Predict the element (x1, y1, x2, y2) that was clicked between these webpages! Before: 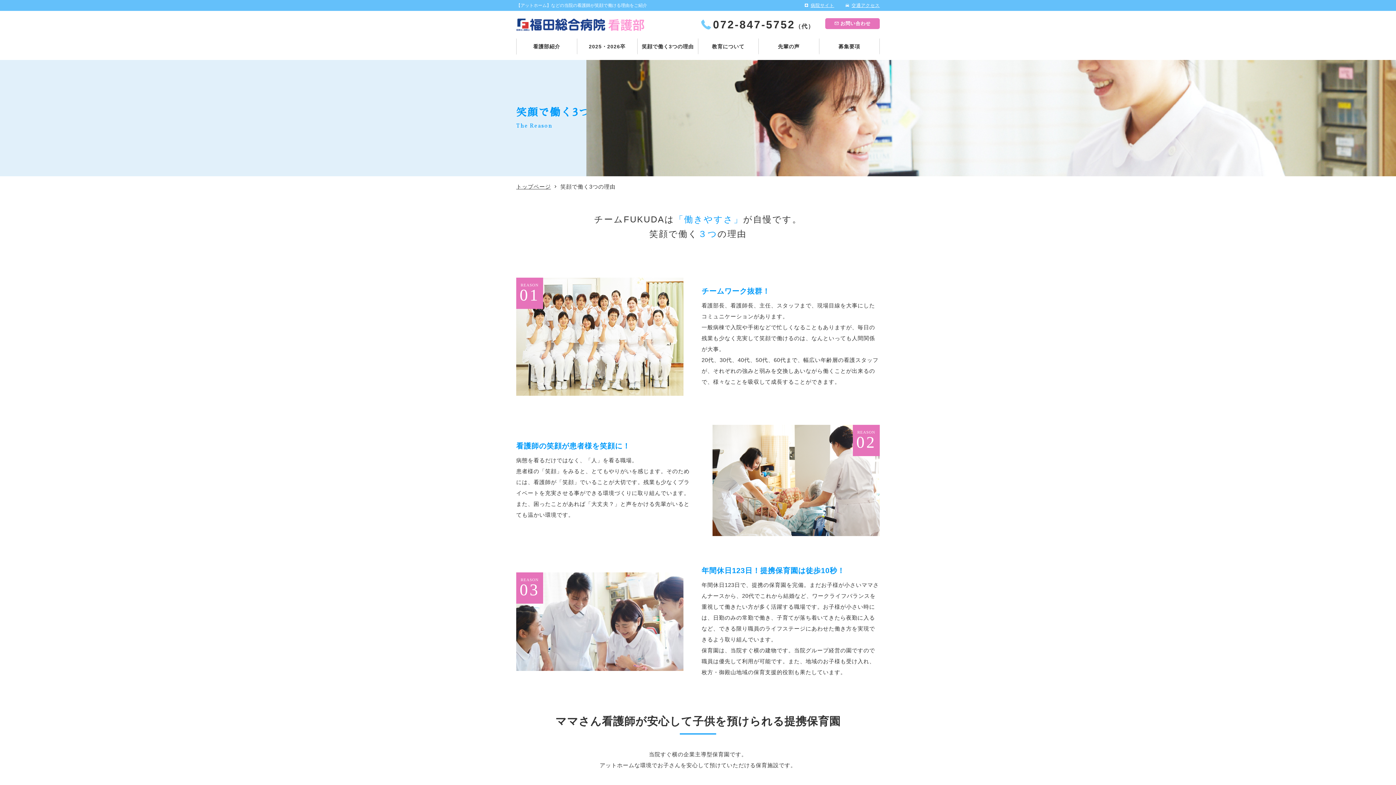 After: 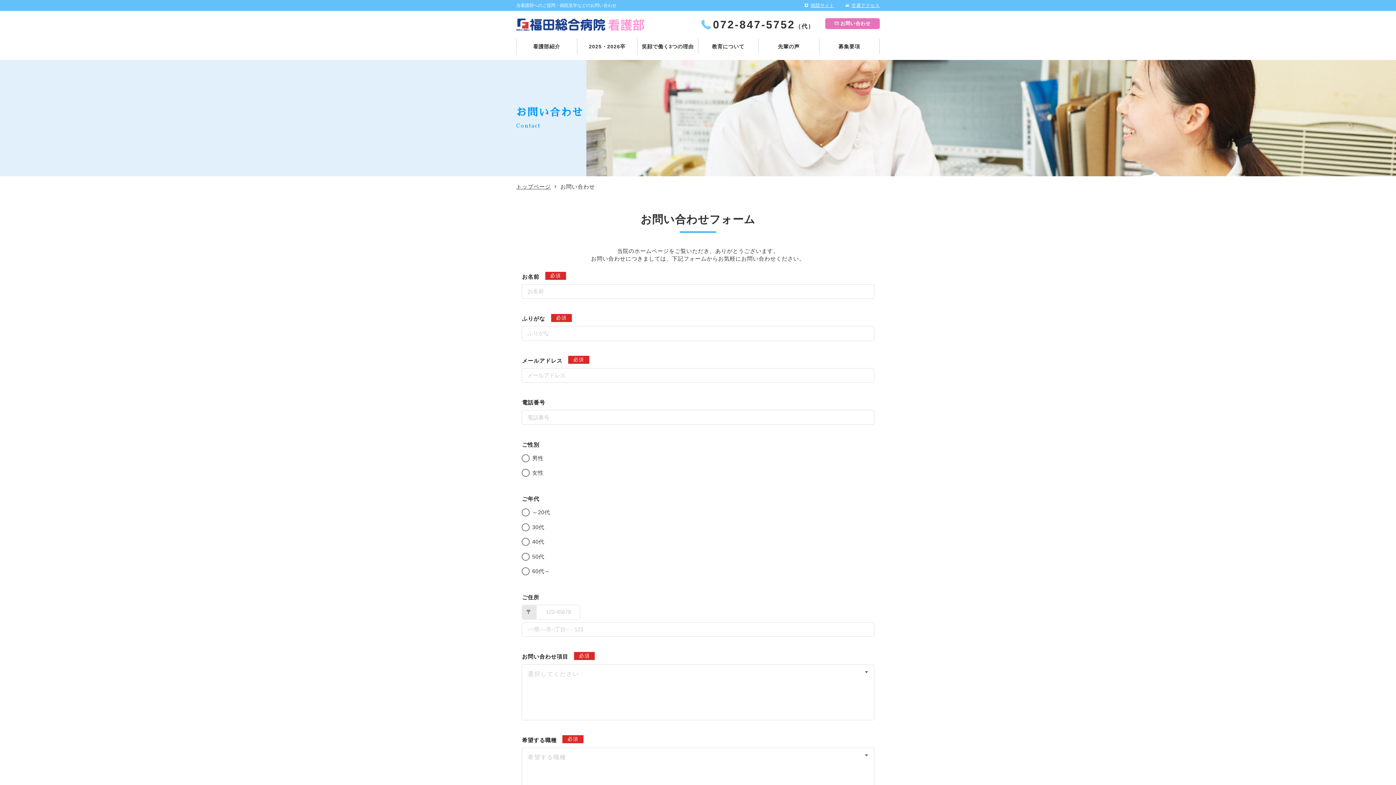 Action: bbox: (825, 18, 880, 29) label: お問い合わせ